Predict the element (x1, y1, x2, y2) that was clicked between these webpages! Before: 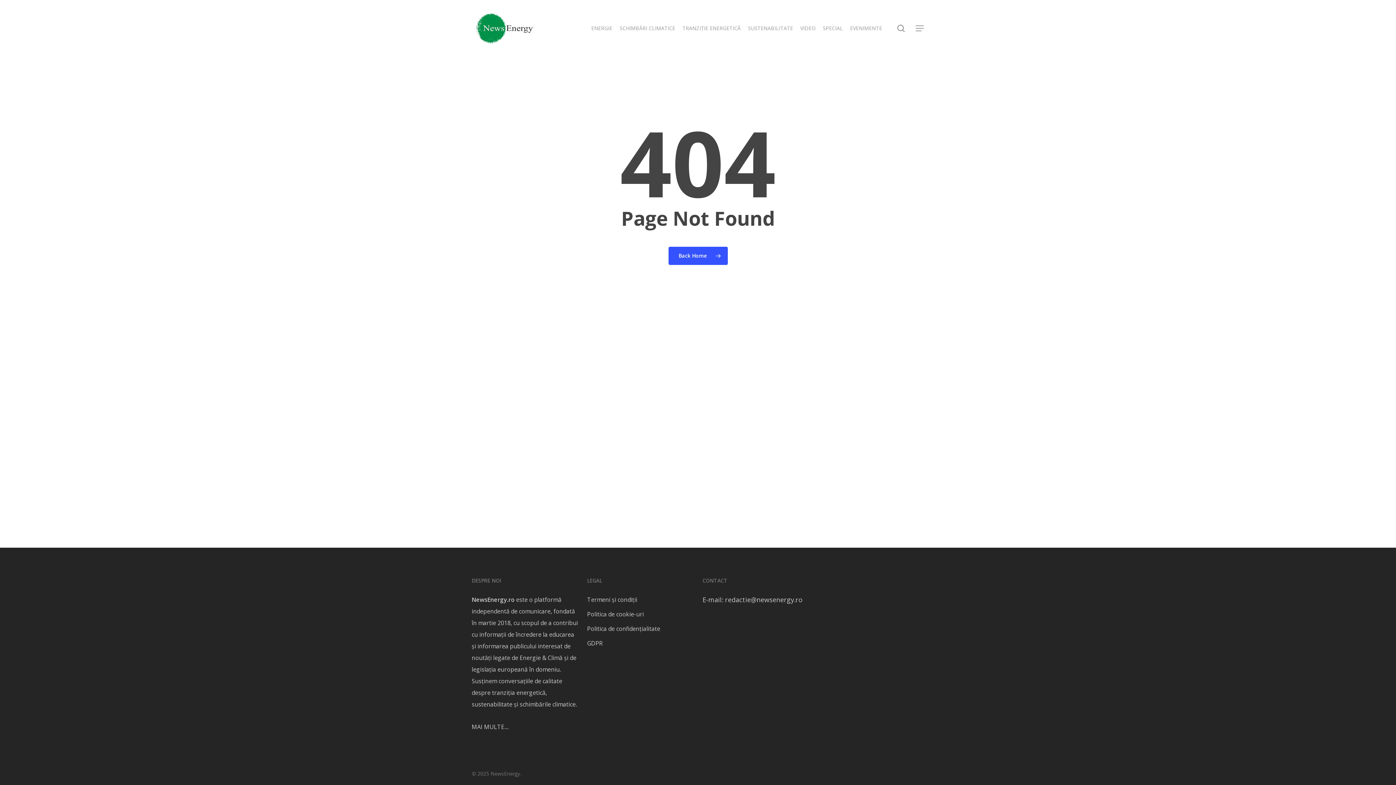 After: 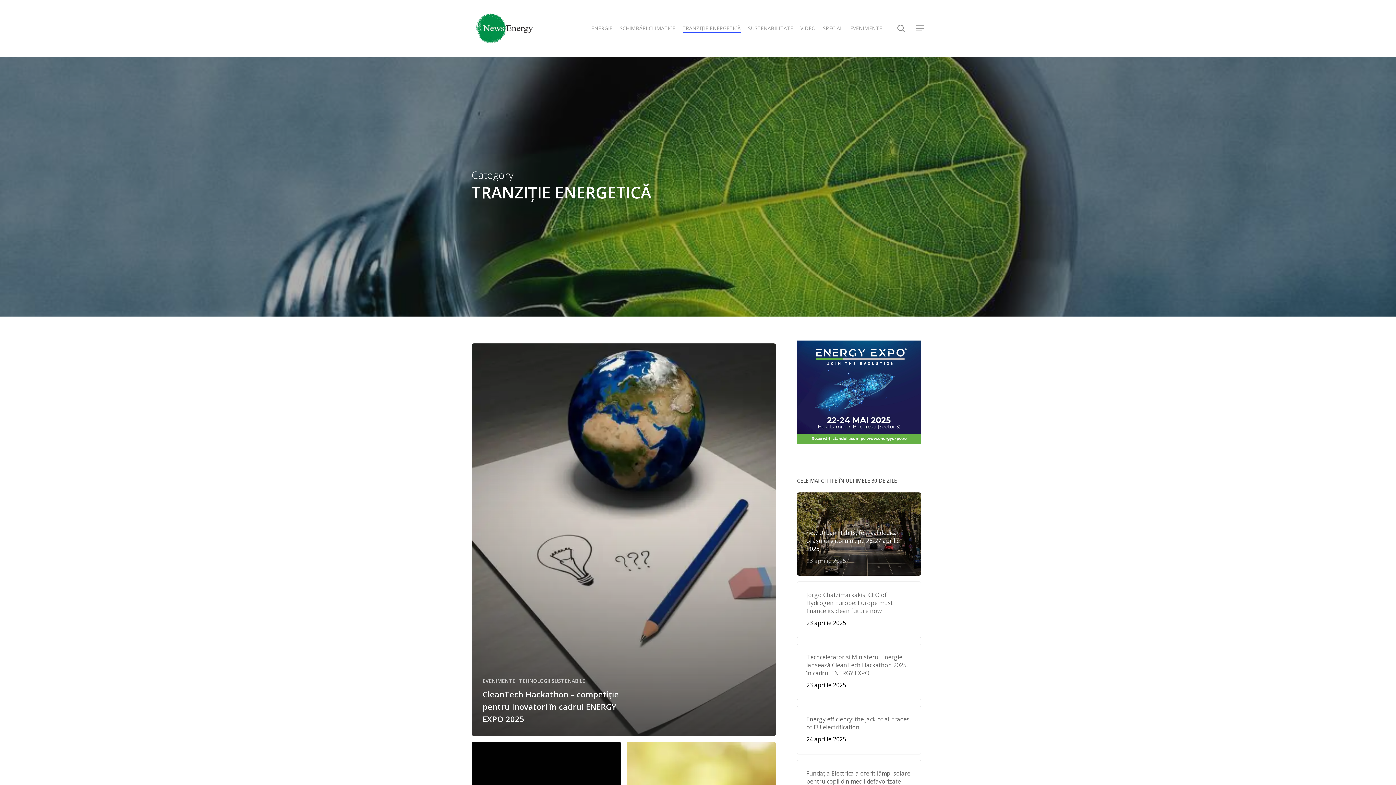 Action: label: TRANZIȚIE ENERGETICĂ bbox: (682, 24, 740, 32)